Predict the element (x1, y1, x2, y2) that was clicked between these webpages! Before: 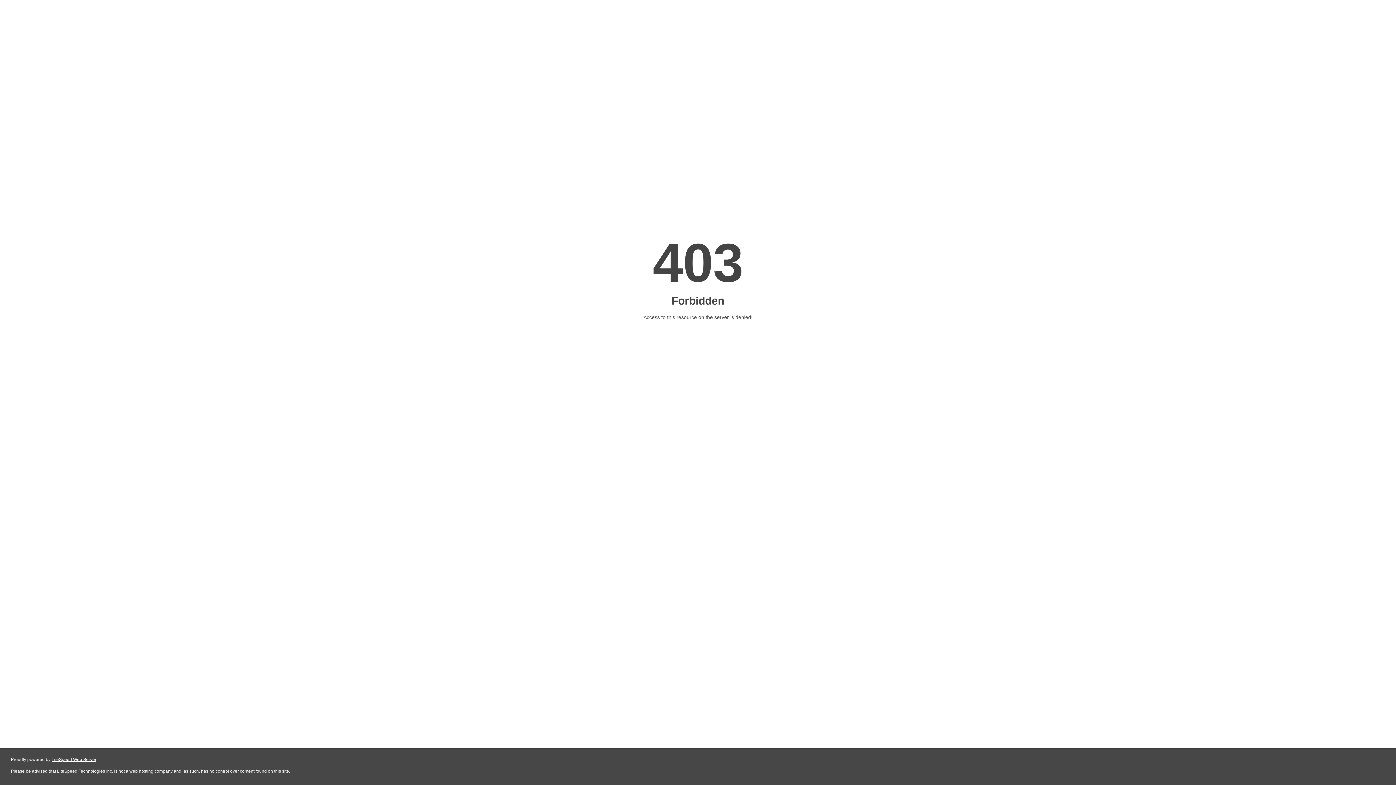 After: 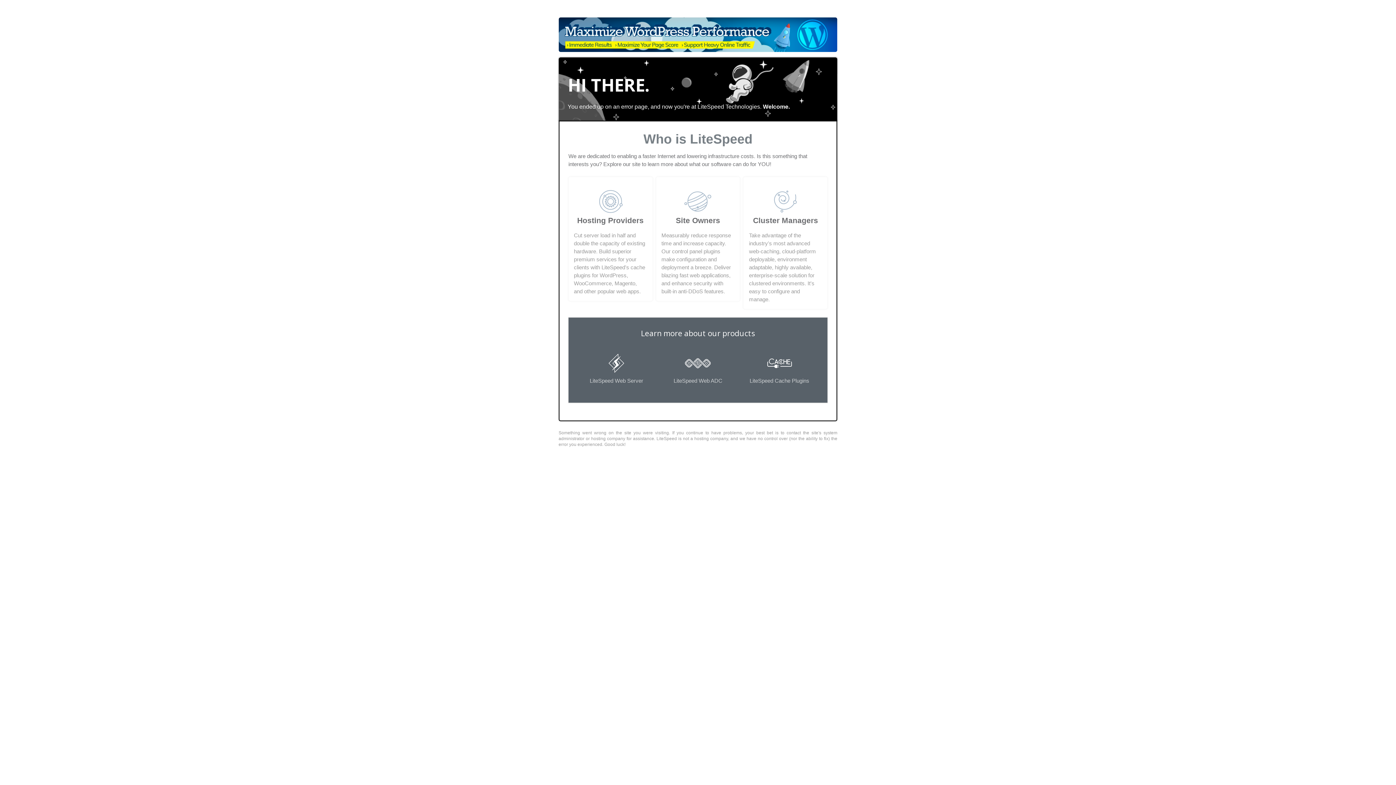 Action: label: LiteSpeed Web Server bbox: (51, 757, 96, 762)